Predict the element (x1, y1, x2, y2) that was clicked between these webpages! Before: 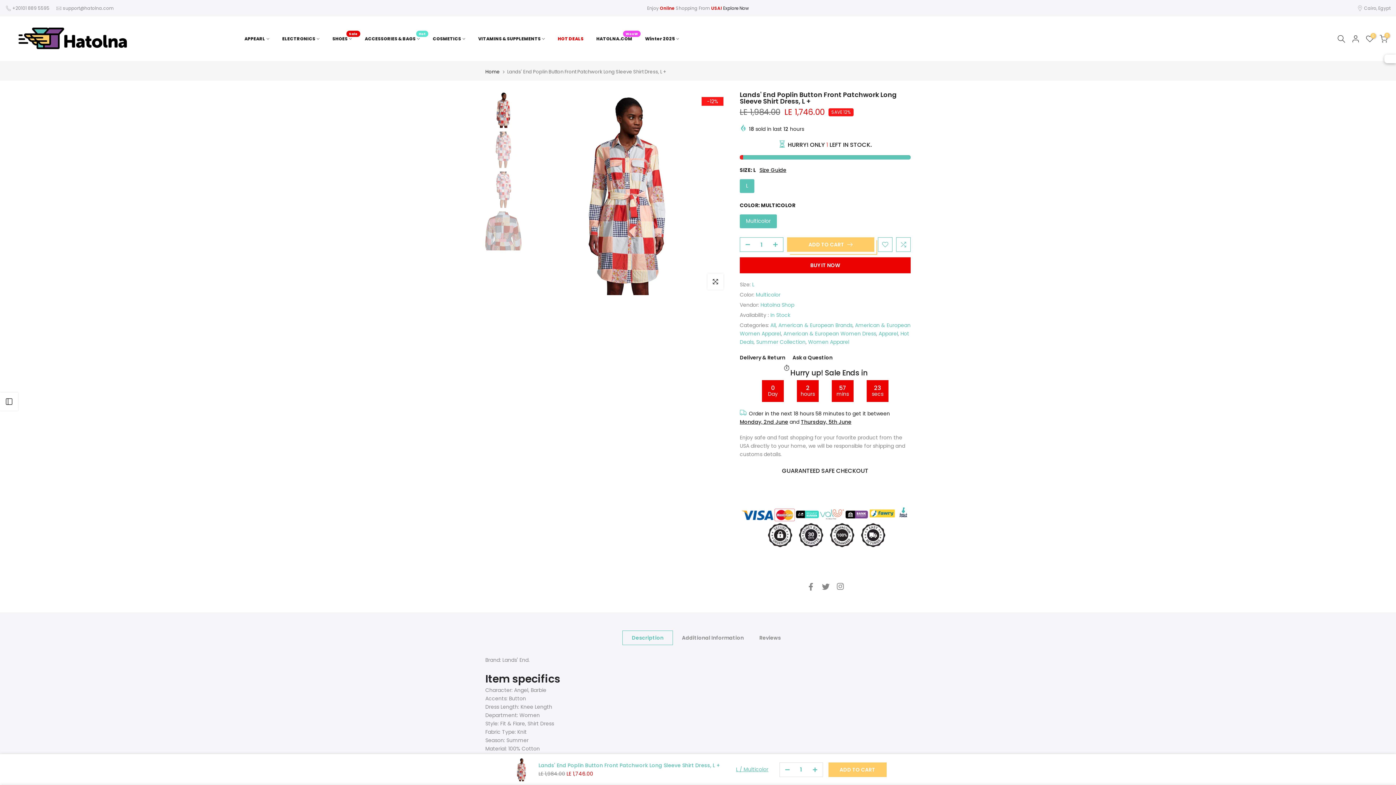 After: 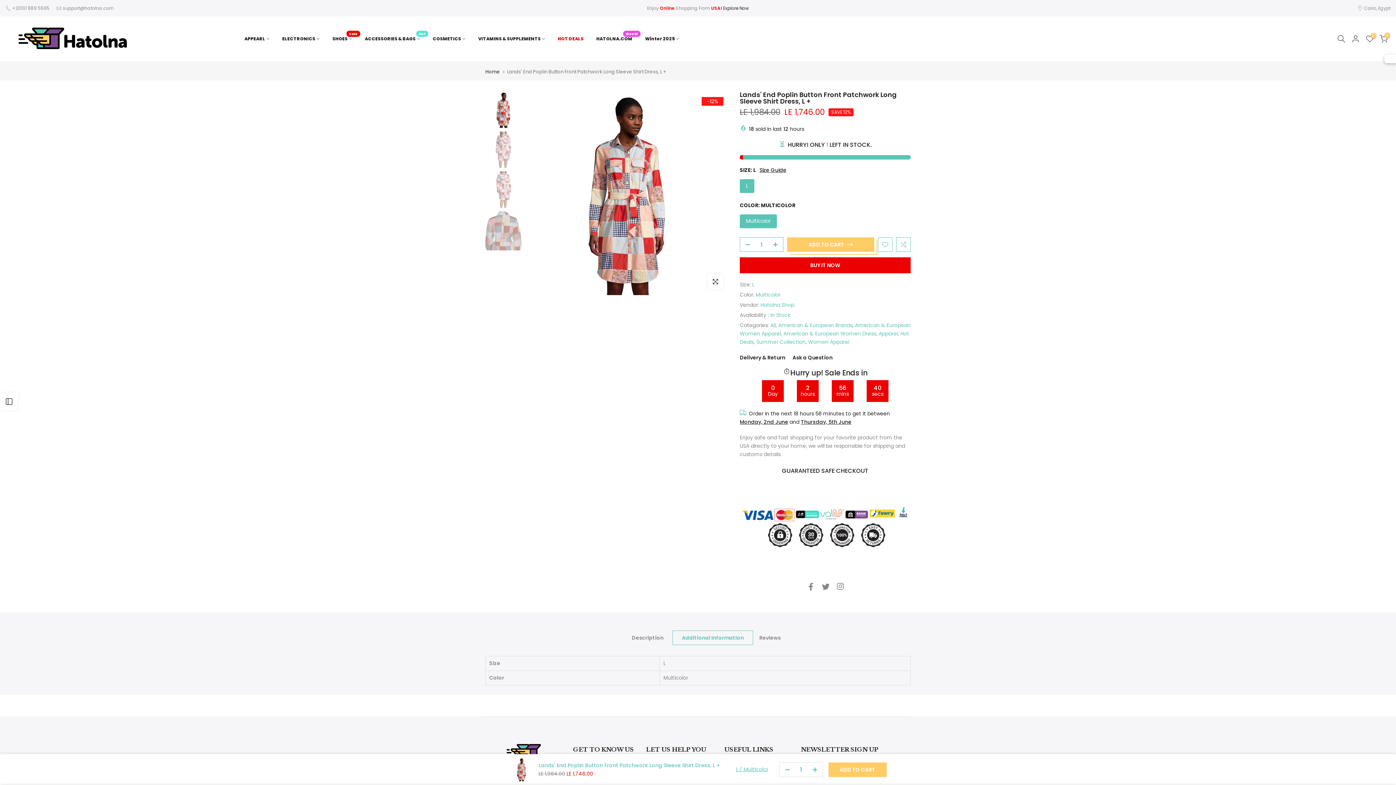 Action: bbox: (672, 630, 753, 645) label: Additional Information